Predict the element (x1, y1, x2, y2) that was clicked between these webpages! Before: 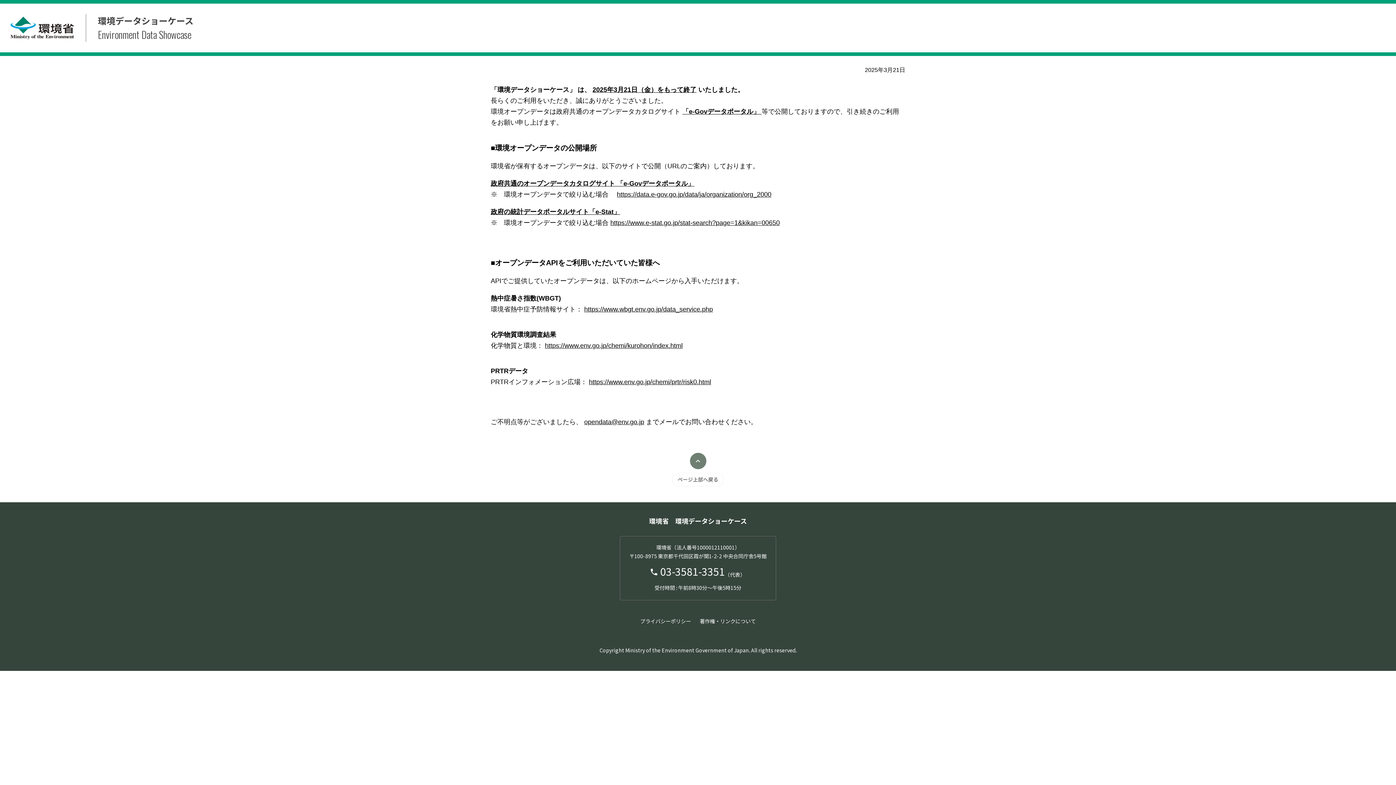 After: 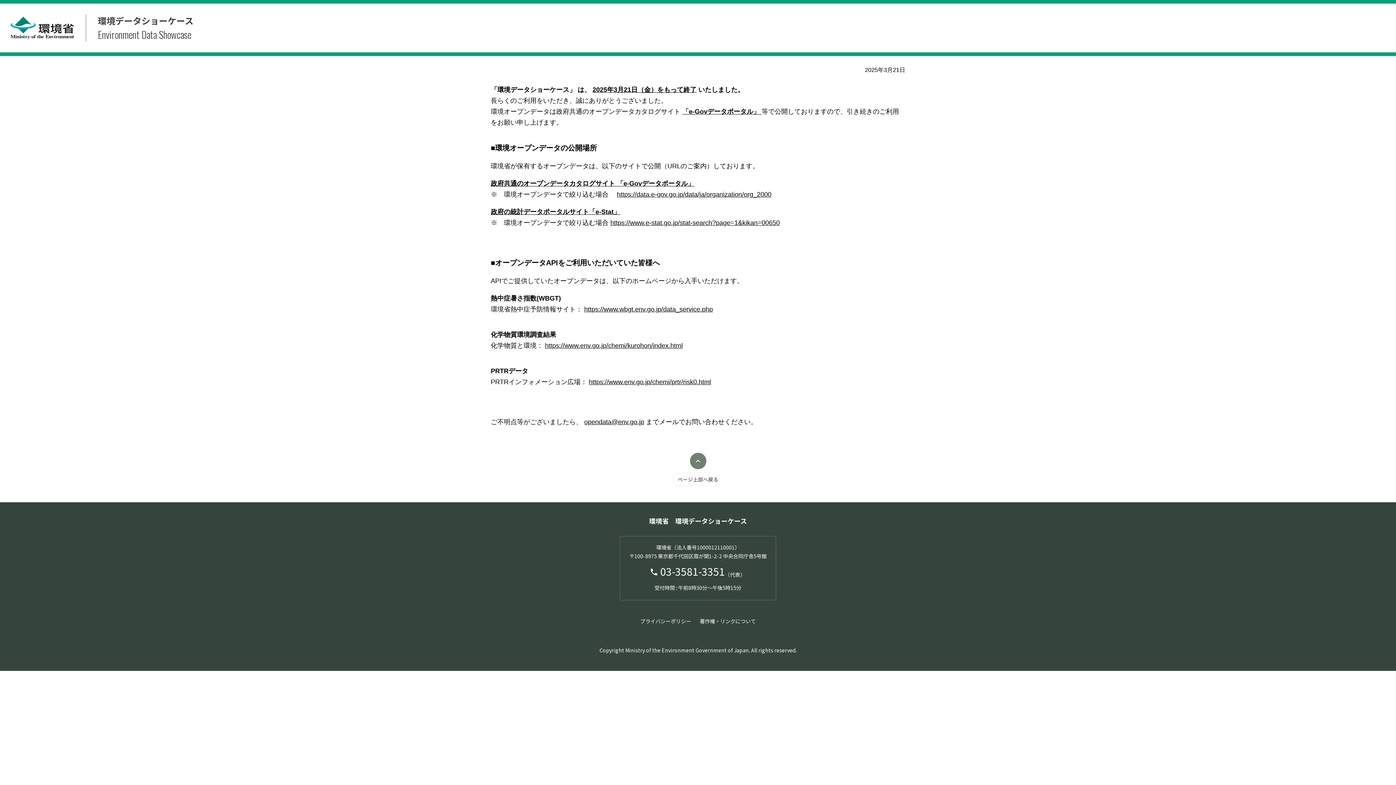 Action: label: プライバシーポリシー bbox: (640, 615, 691, 627)